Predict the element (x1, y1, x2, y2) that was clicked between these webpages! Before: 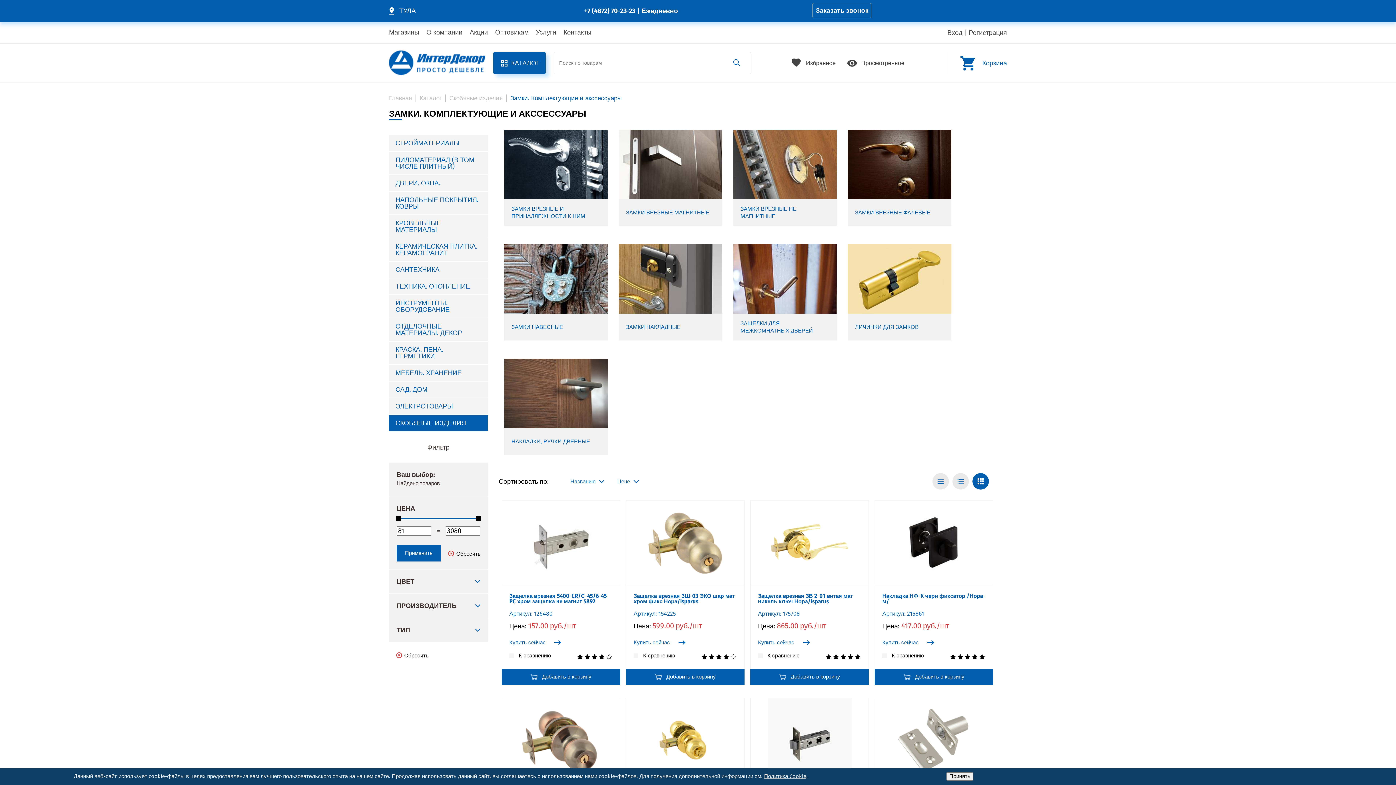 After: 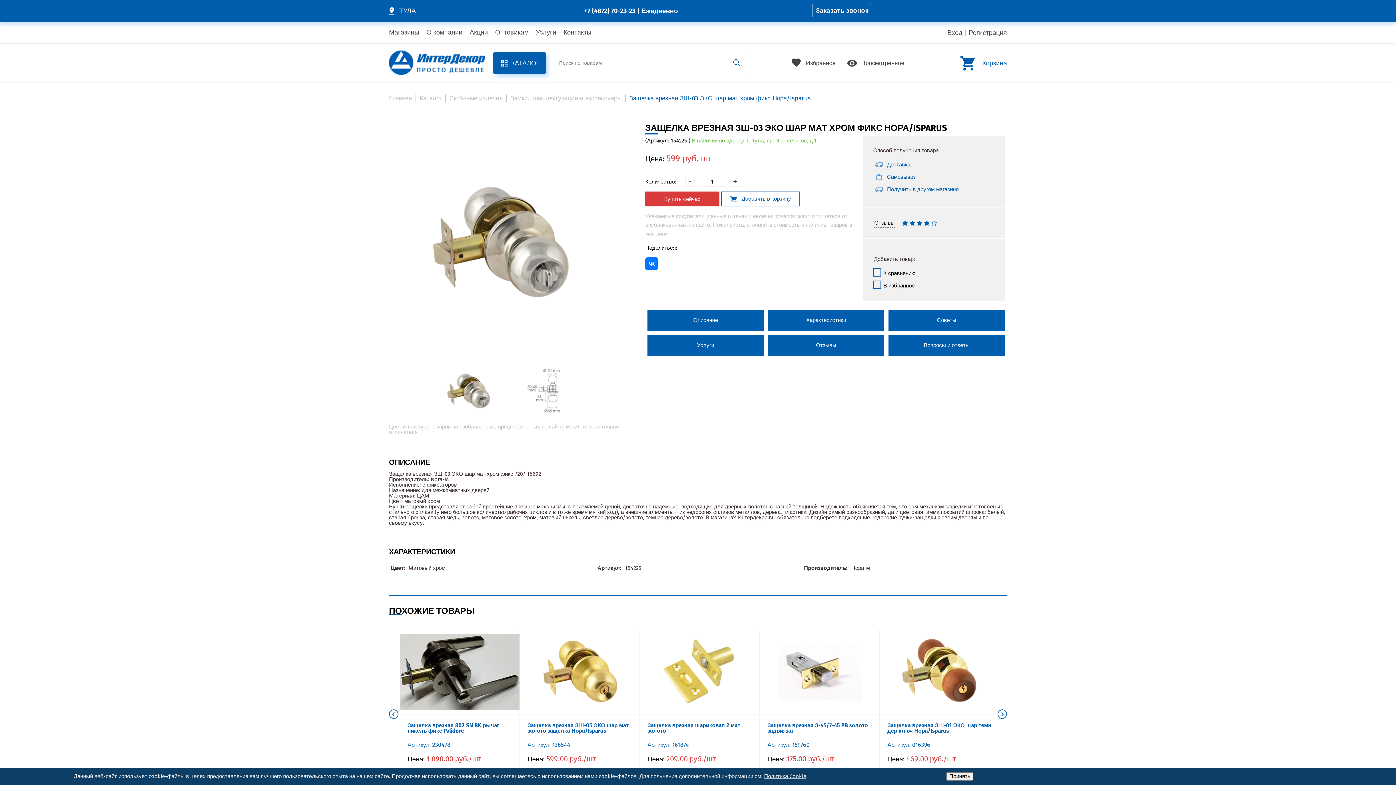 Action: bbox: (626, 500, 744, 585)